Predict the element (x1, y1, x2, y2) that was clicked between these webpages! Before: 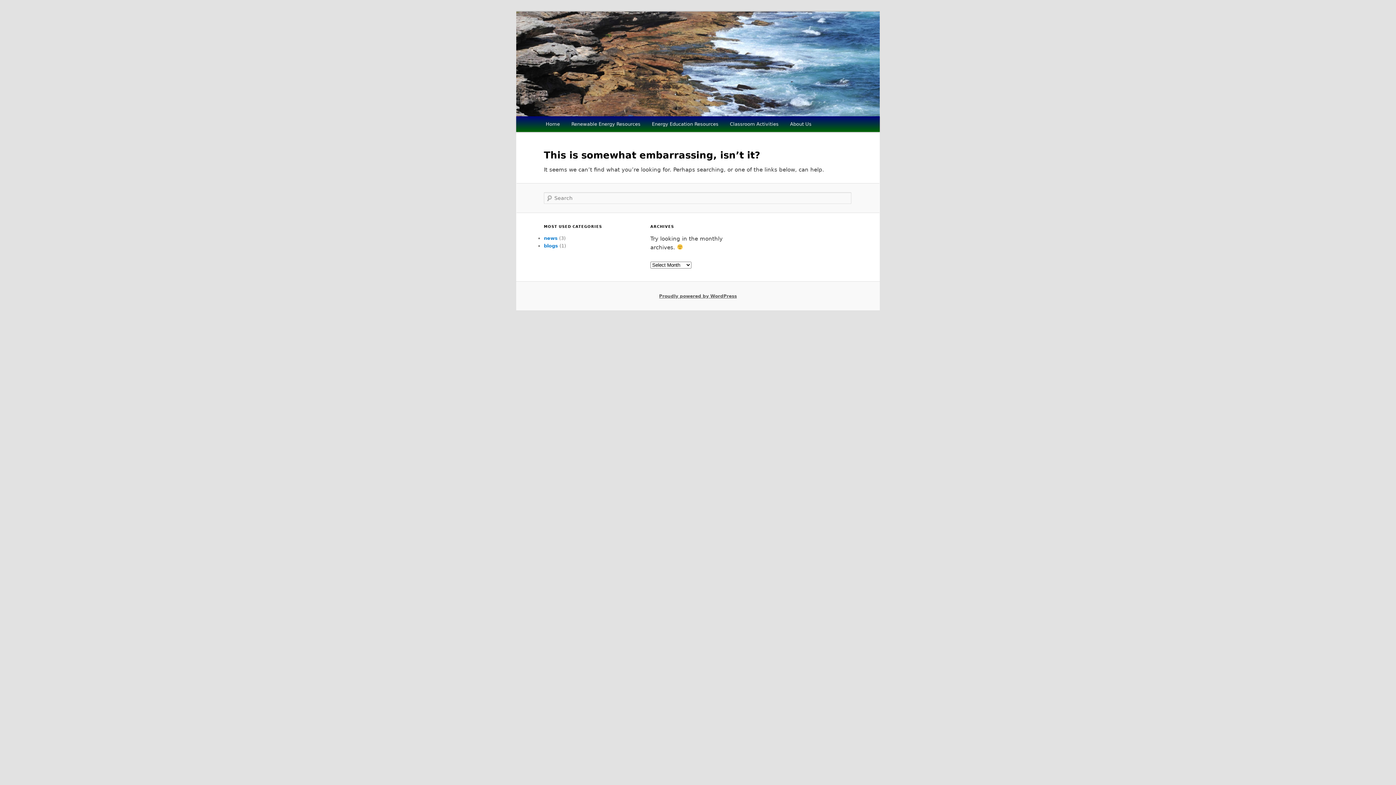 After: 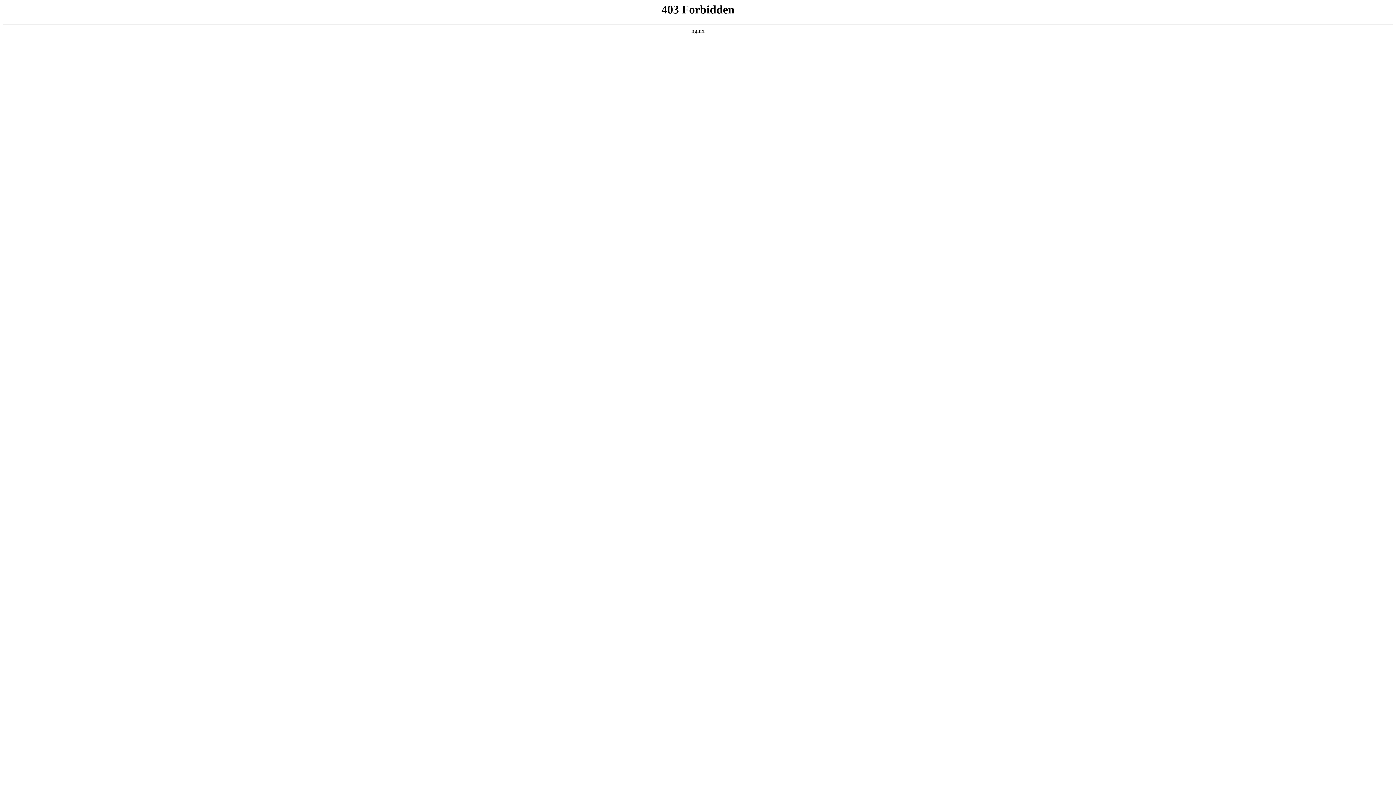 Action: bbox: (659, 293, 737, 298) label: Proudly powered by WordPress